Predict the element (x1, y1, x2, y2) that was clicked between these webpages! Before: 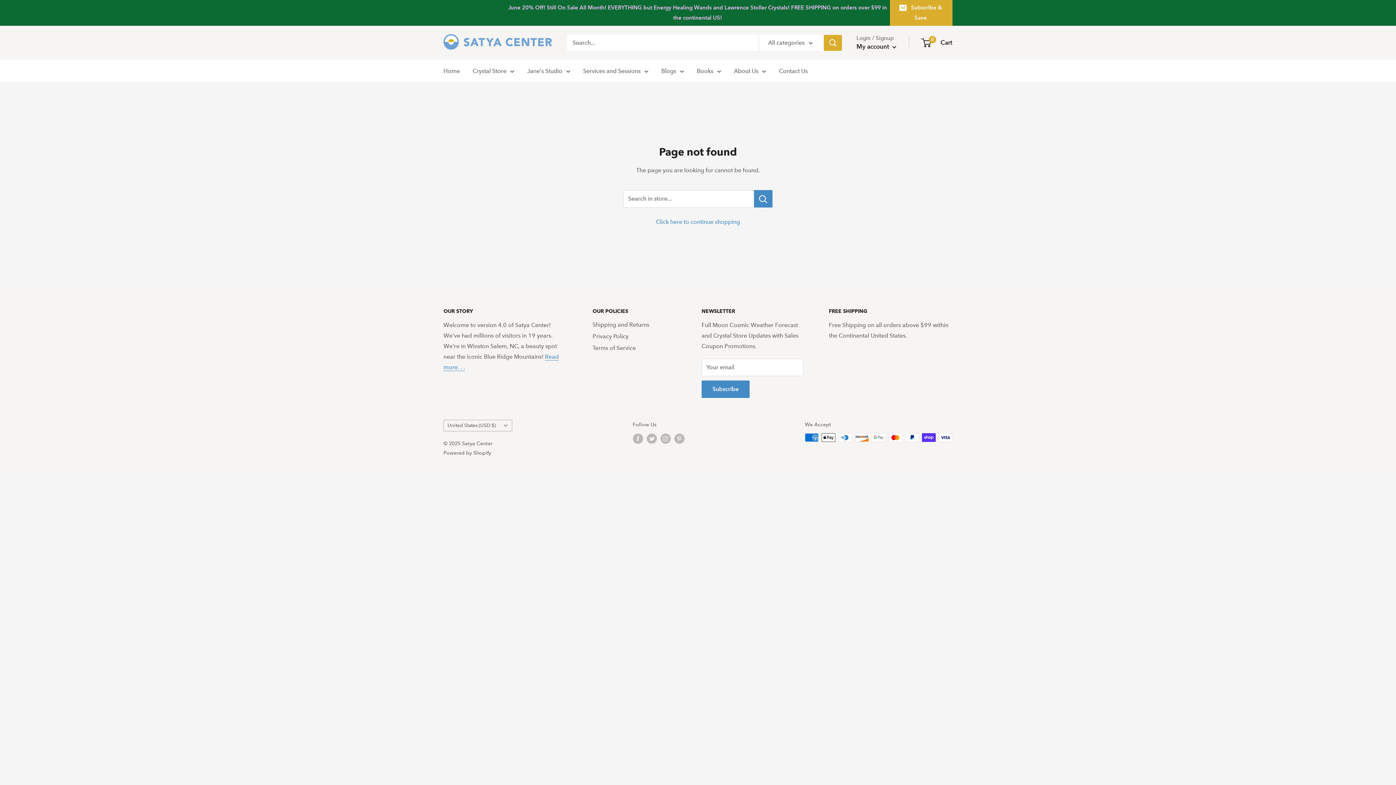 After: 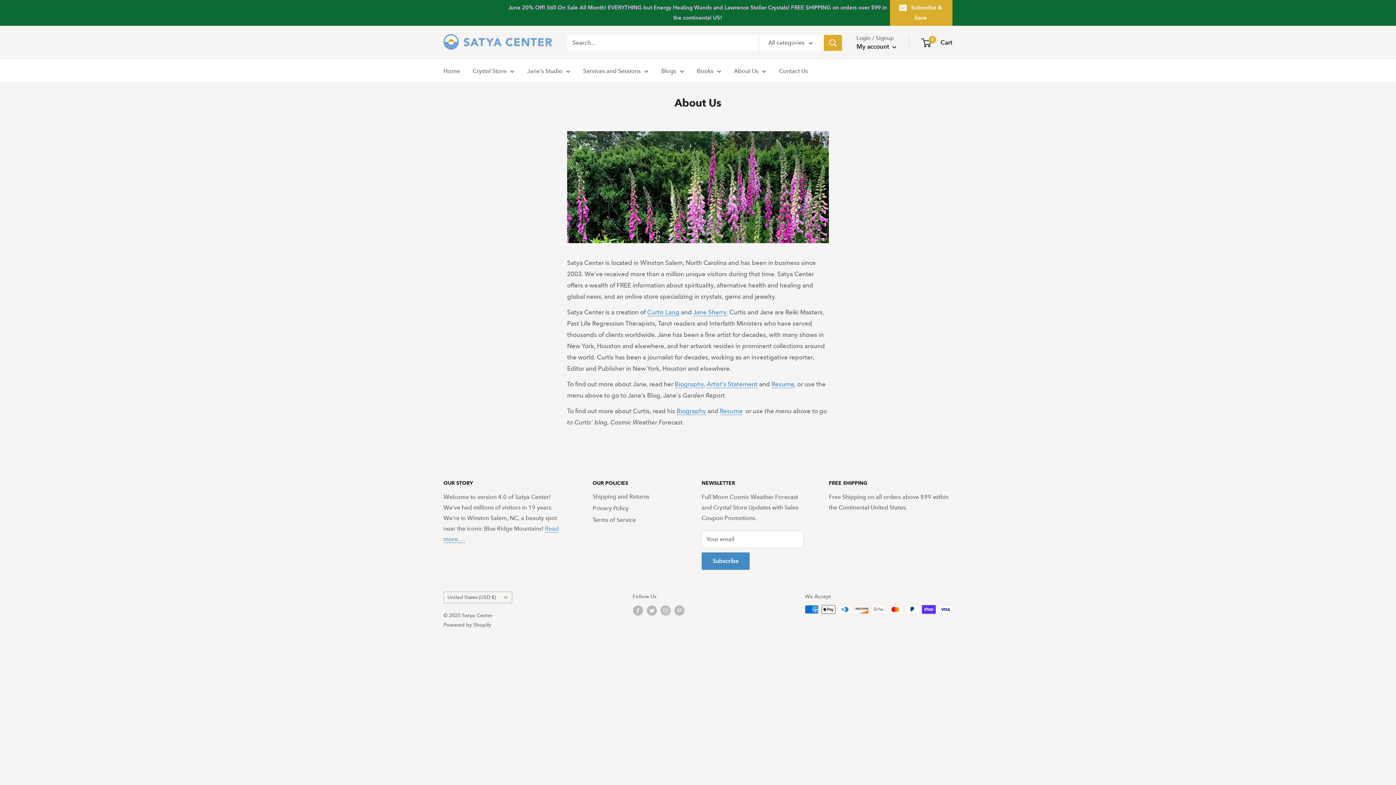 Action: bbox: (734, 65, 766, 76) label: About Us